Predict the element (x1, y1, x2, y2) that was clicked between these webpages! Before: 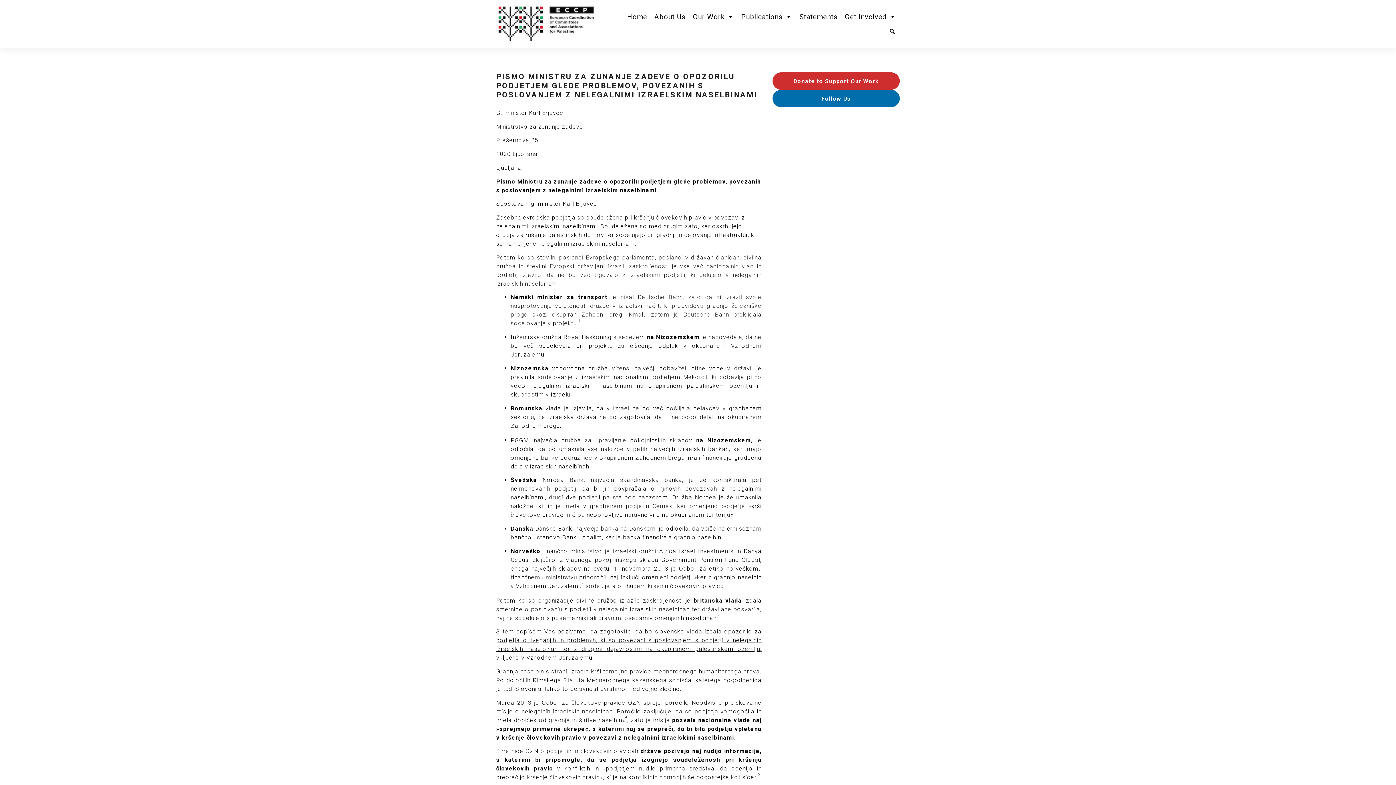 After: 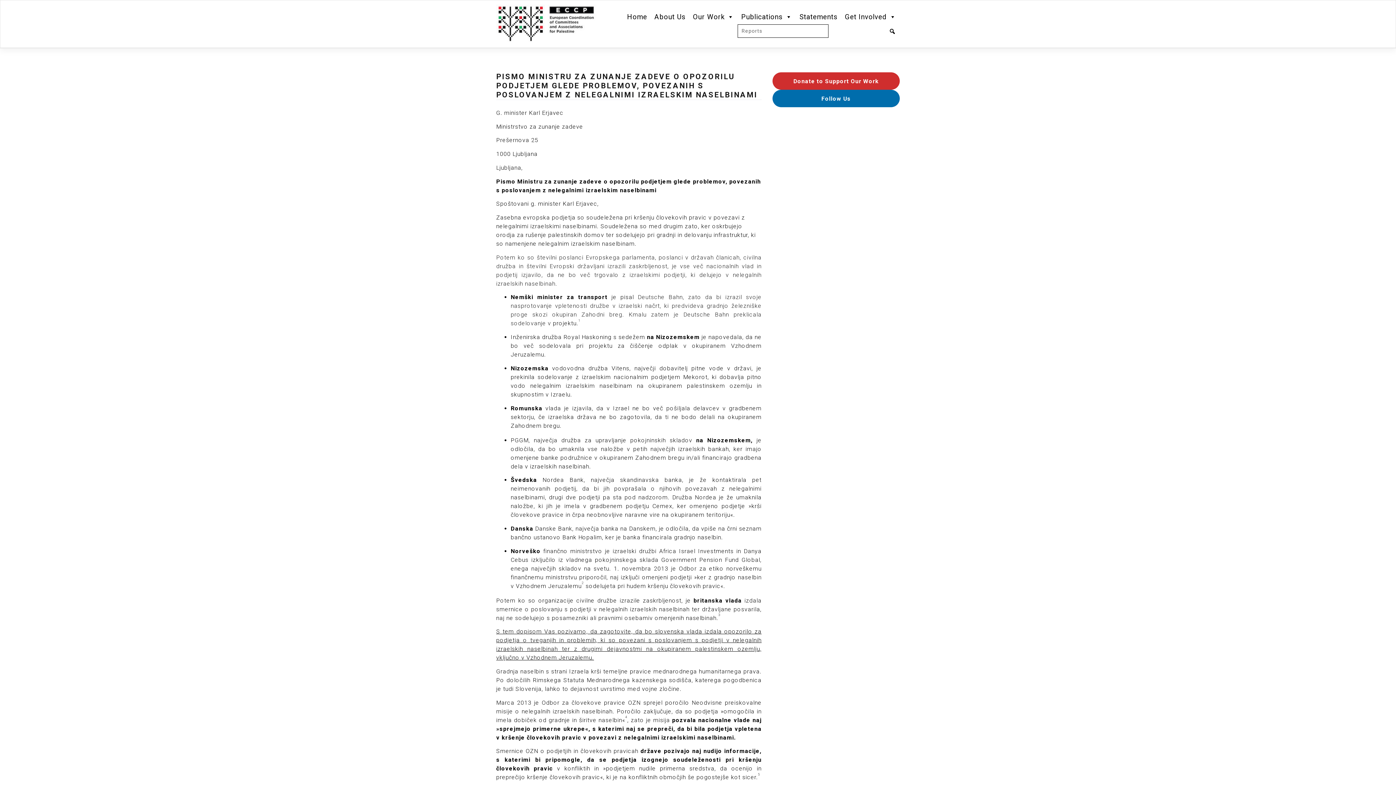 Action: bbox: (737, 9, 796, 24) label: Publications